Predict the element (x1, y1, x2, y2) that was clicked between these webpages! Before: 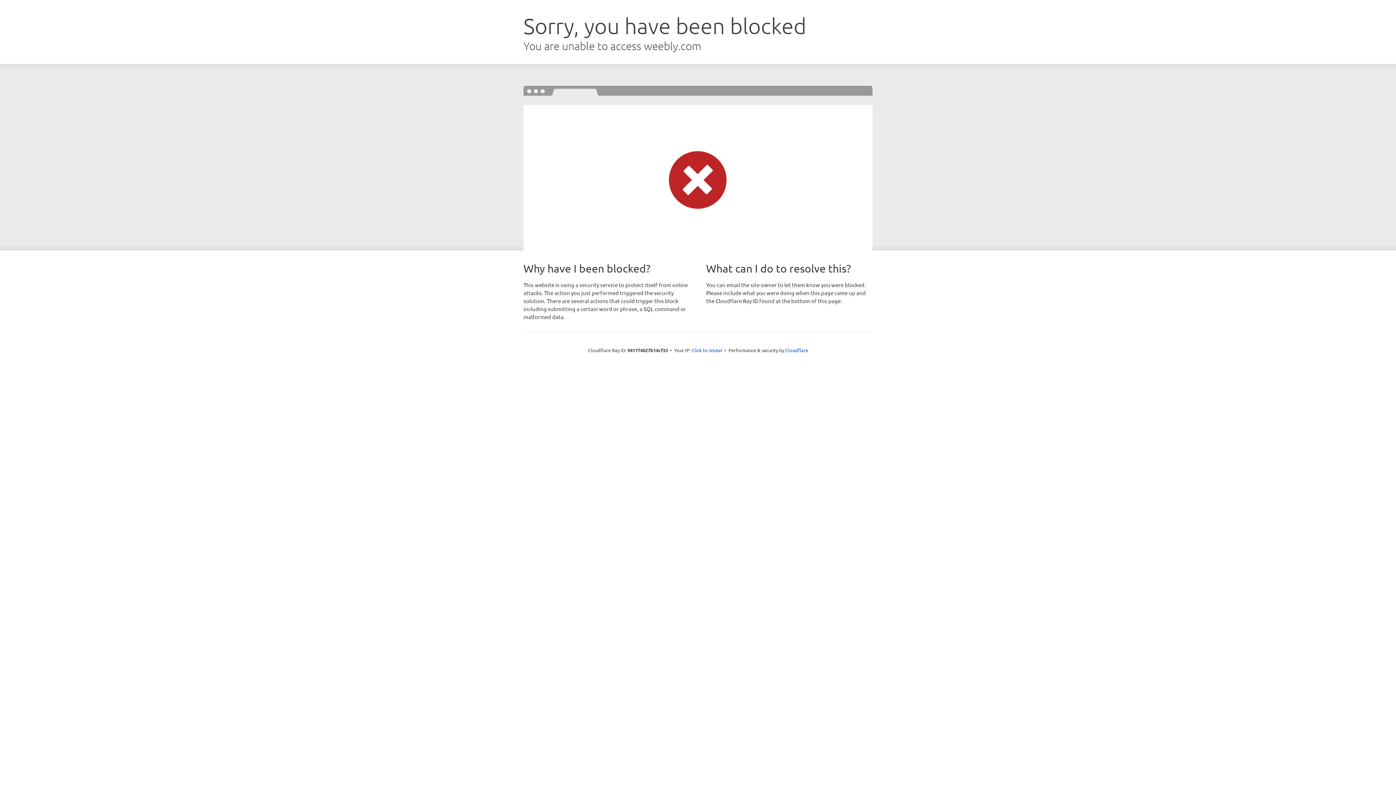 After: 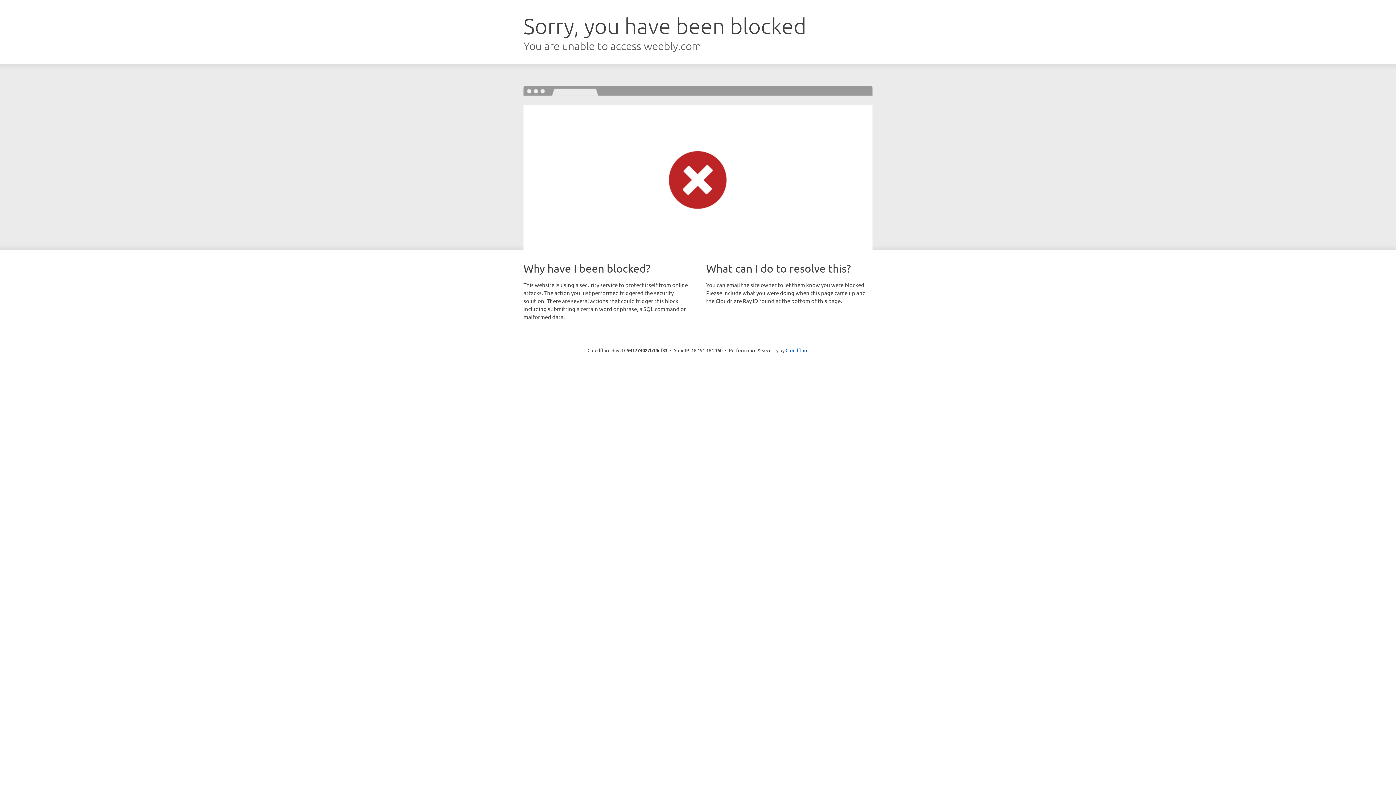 Action: bbox: (691, 346, 722, 353) label: Click to reveal